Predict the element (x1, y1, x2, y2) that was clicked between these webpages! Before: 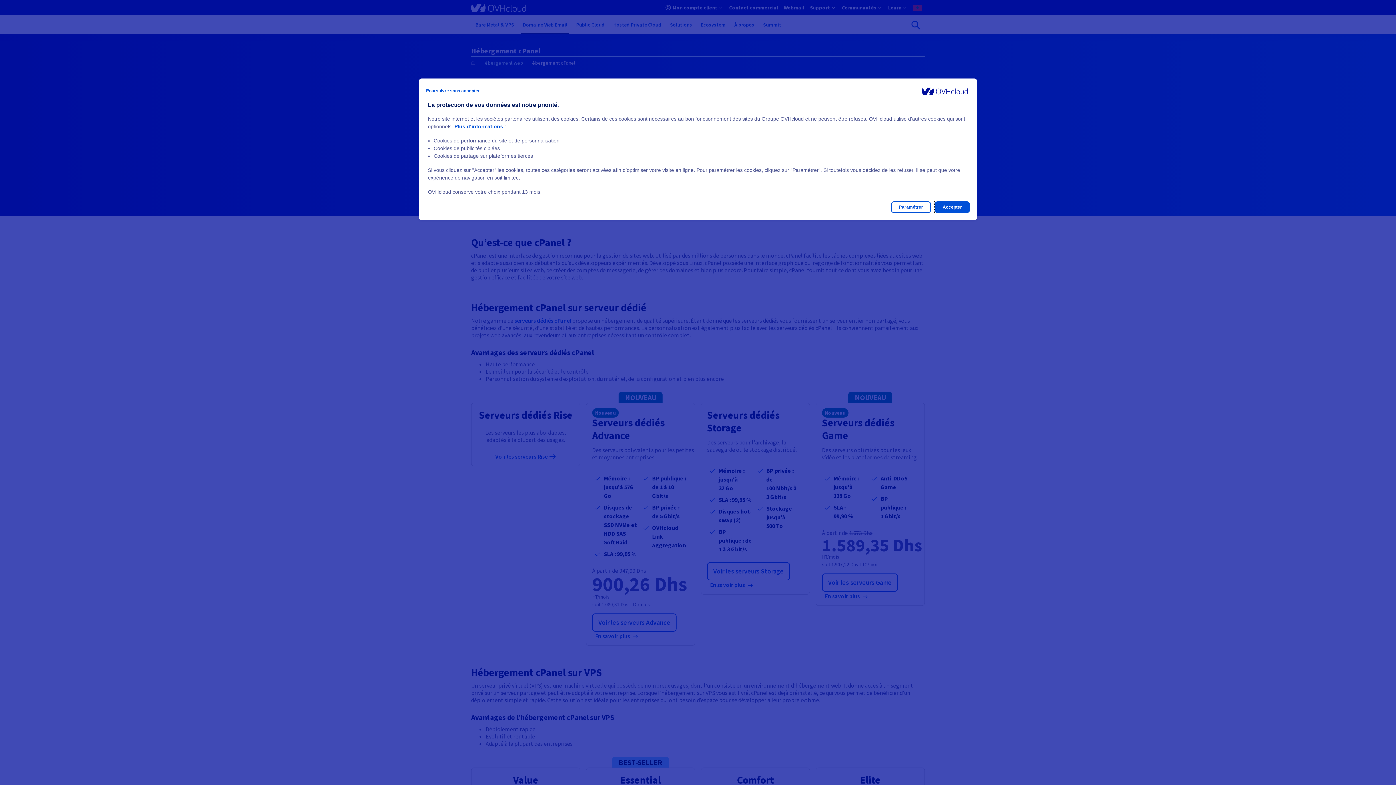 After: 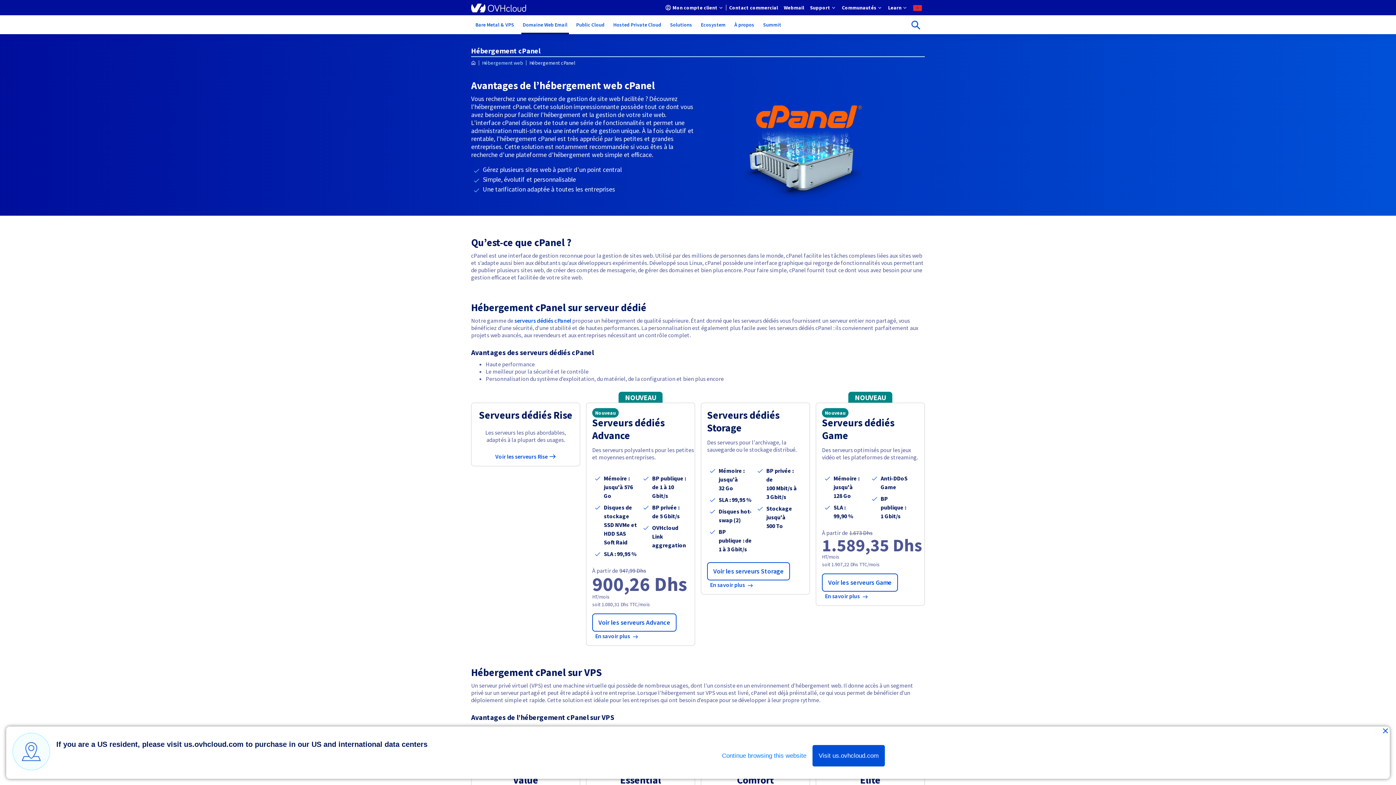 Action: label: Accepter bbox: (934, 201, 970, 213)